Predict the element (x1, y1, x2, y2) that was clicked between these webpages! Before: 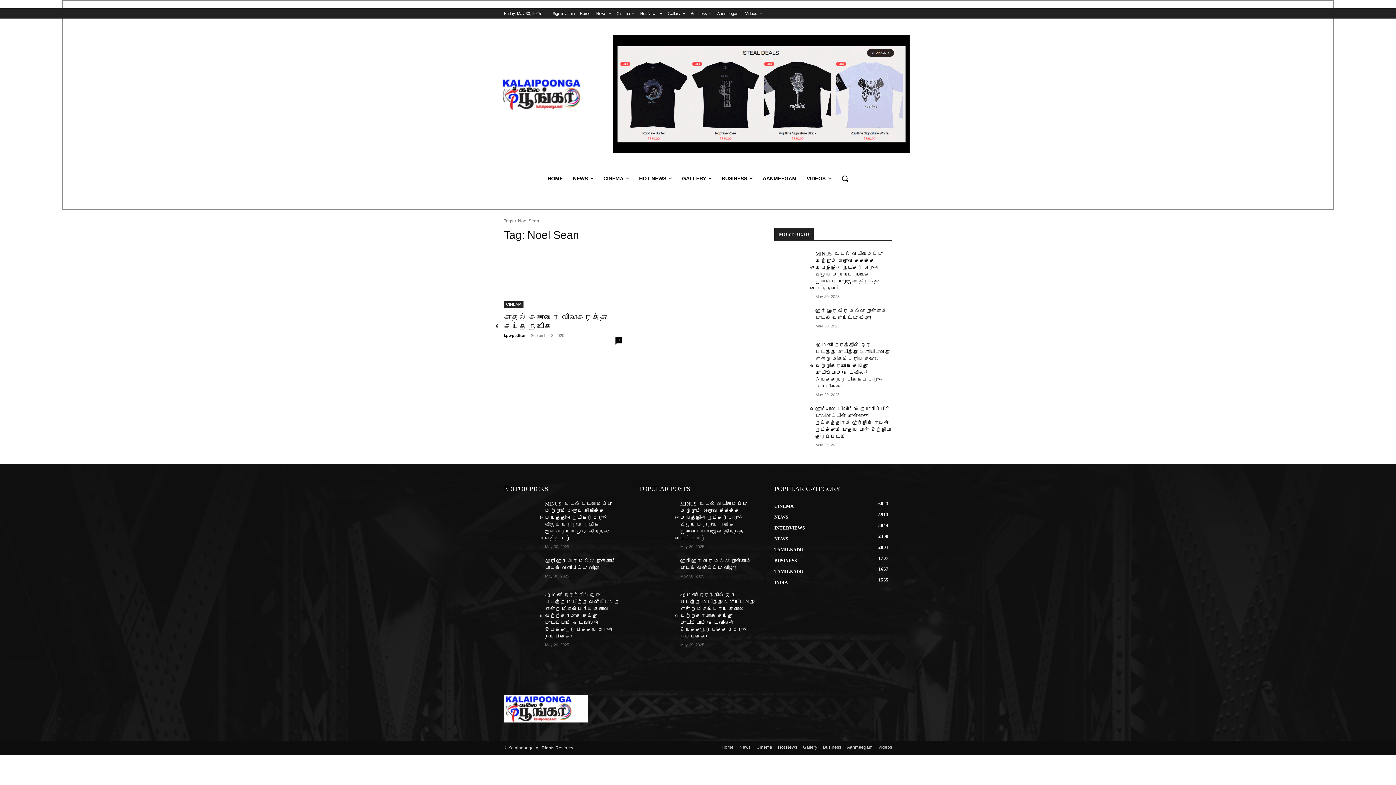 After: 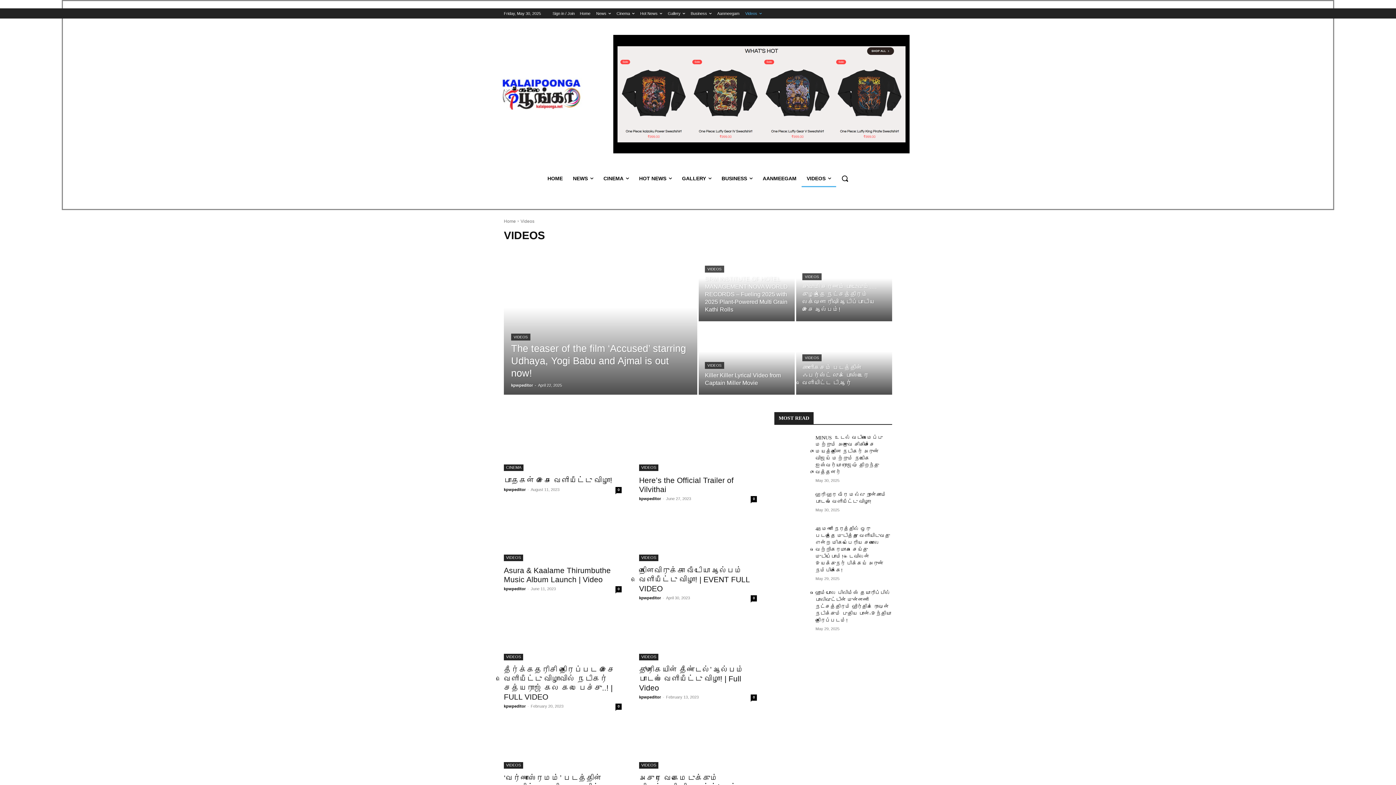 Action: bbox: (745, 8, 761, 18) label: Videos